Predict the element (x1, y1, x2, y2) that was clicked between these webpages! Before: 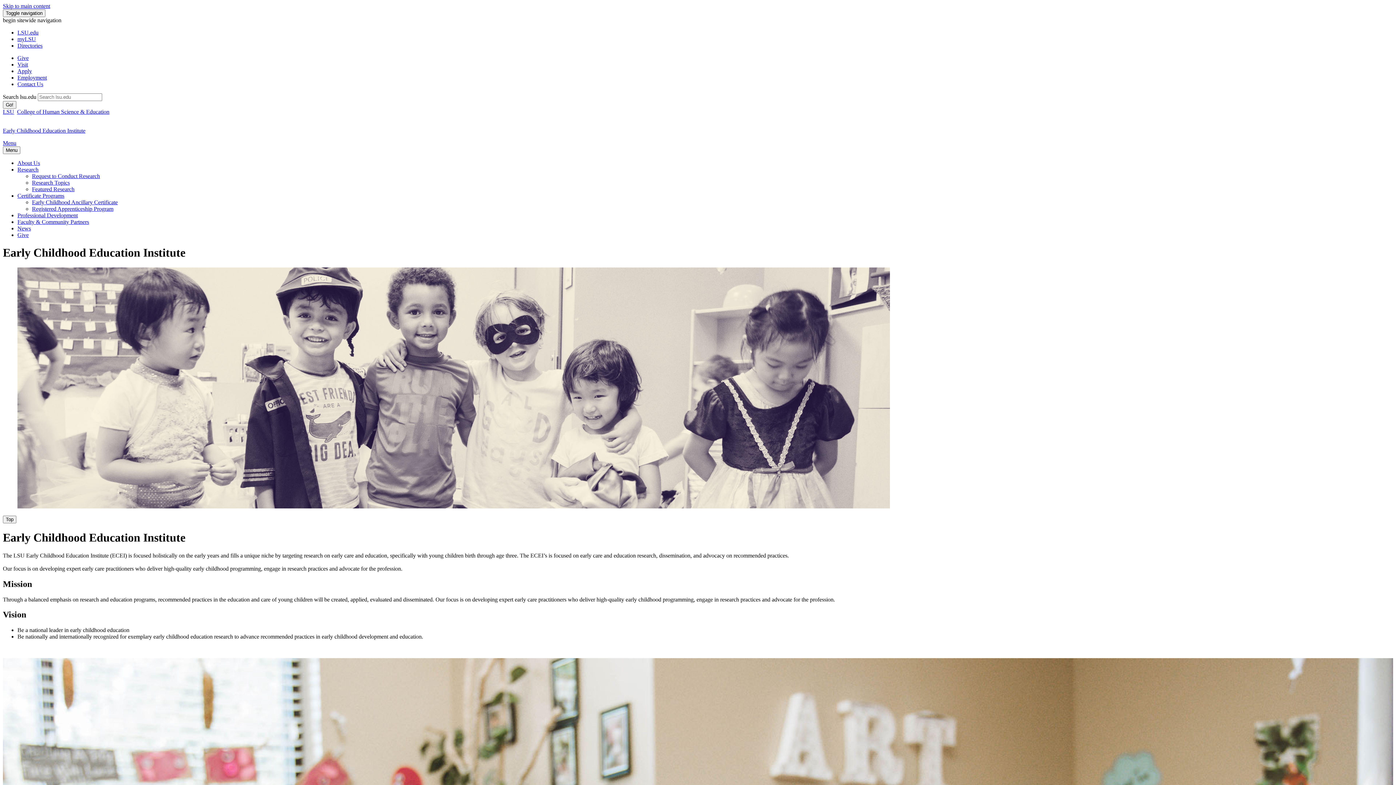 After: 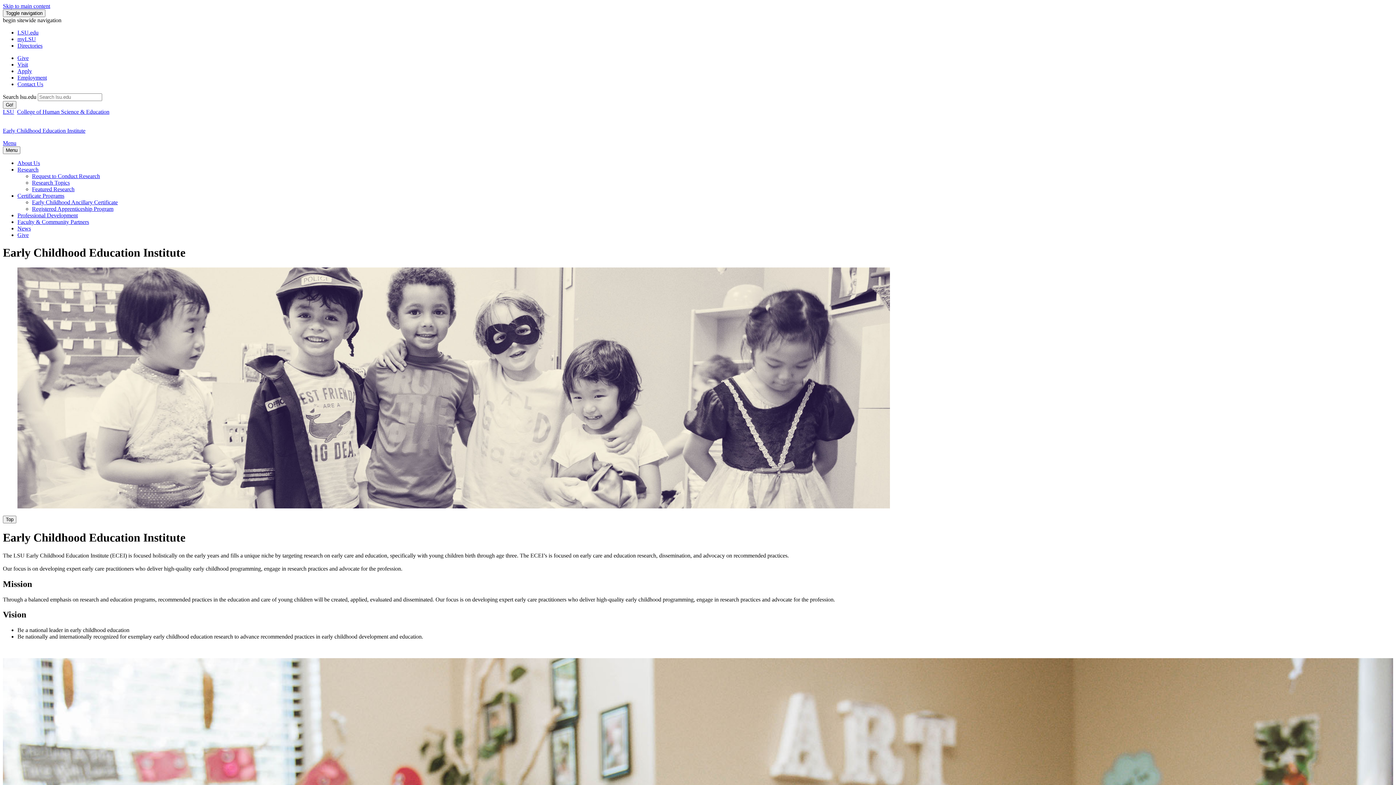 Action: label: Research bbox: (17, 166, 38, 172)